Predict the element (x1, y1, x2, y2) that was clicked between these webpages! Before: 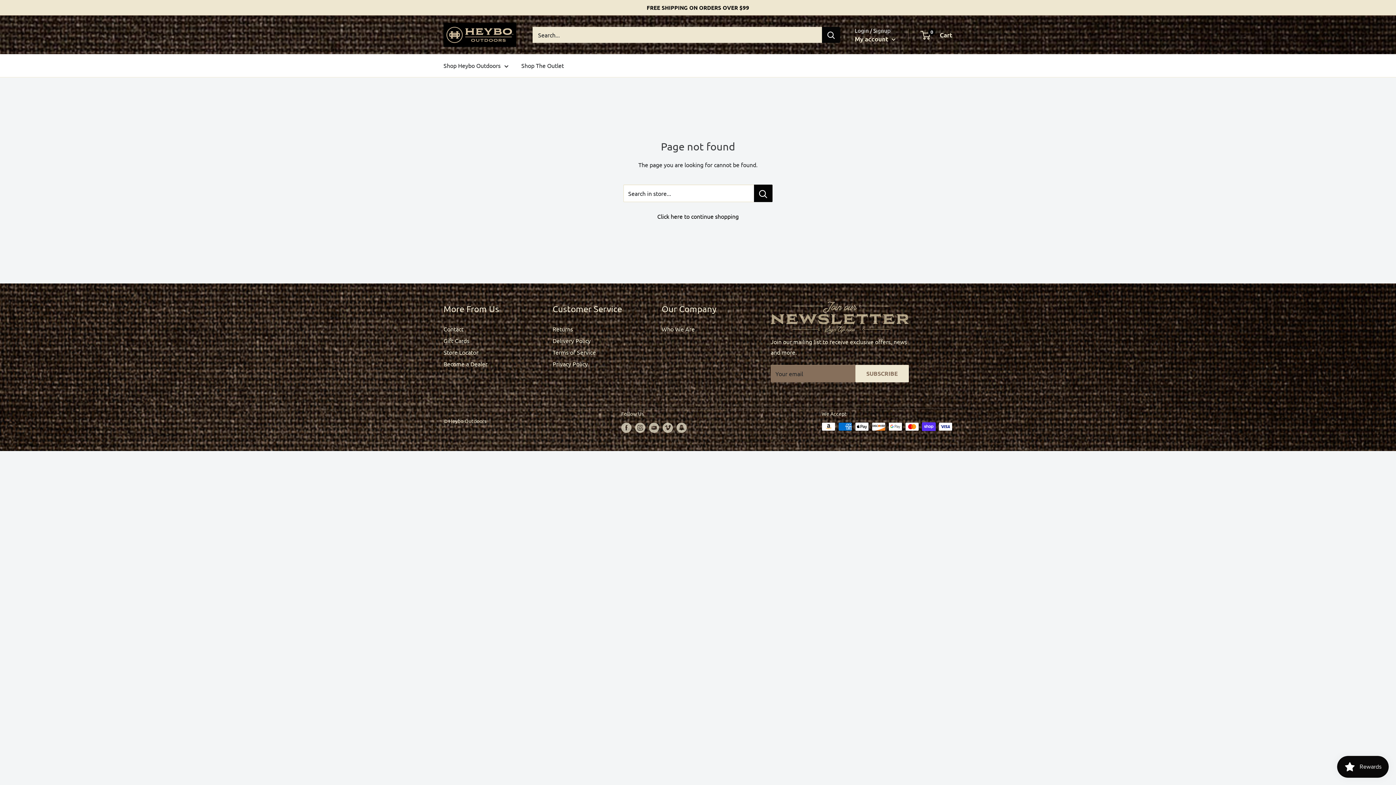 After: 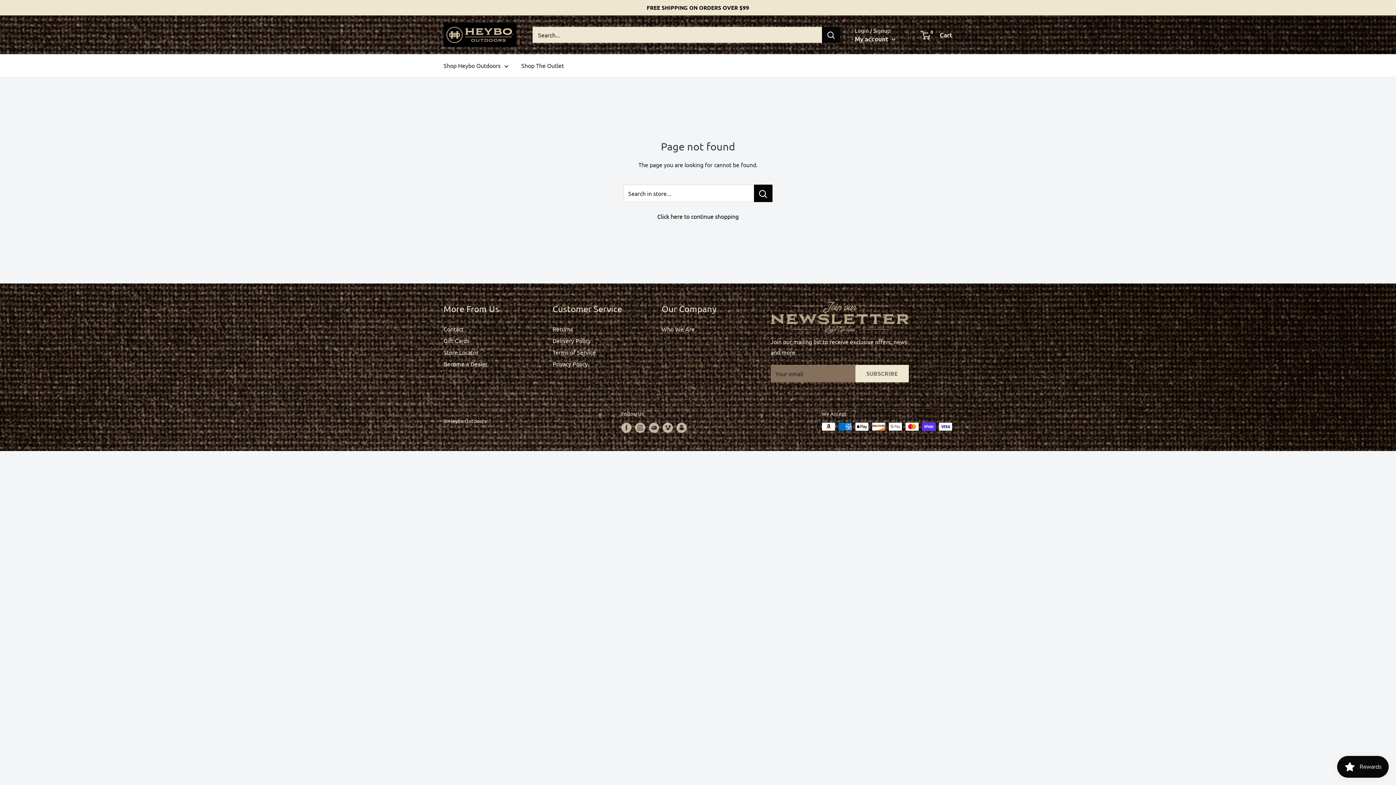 Action: bbox: (822, 26, 840, 42) label: Search